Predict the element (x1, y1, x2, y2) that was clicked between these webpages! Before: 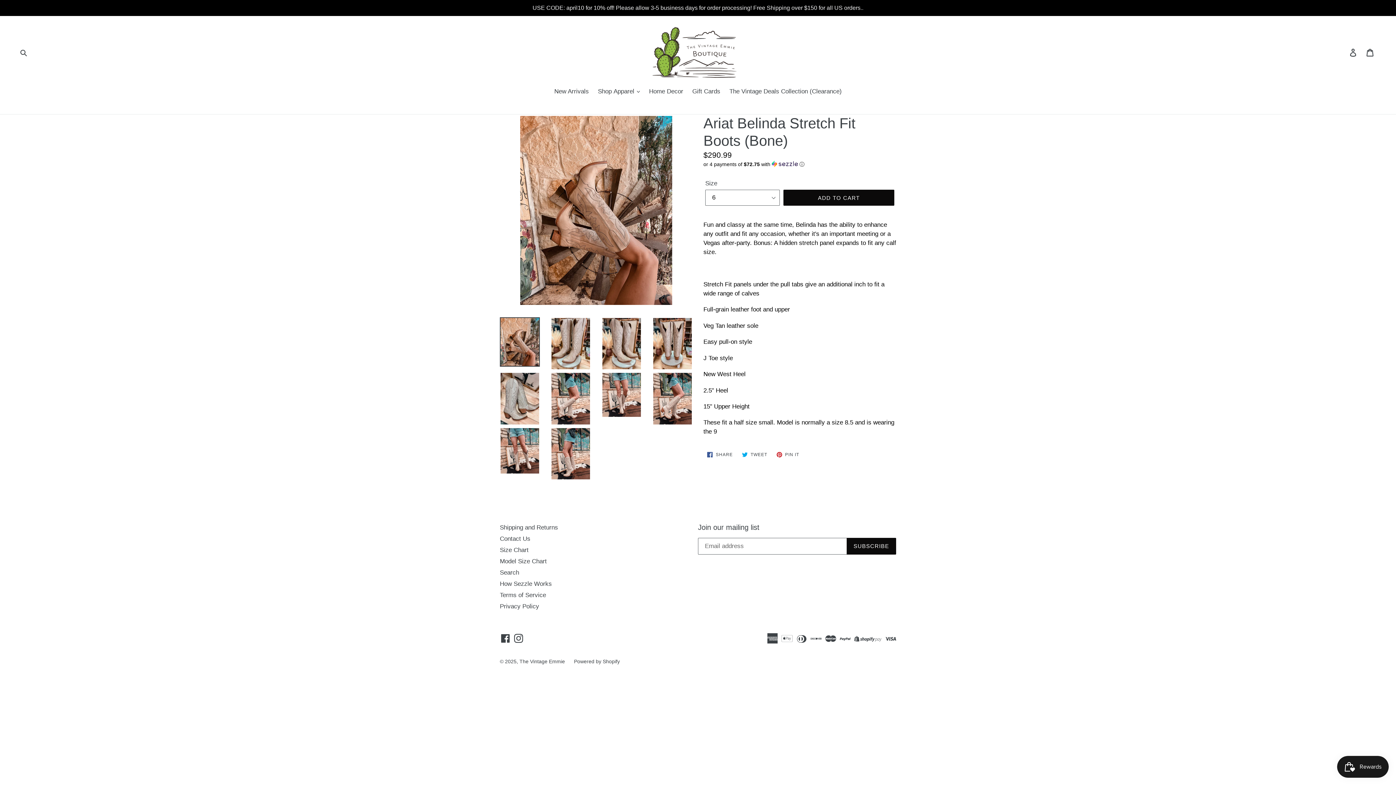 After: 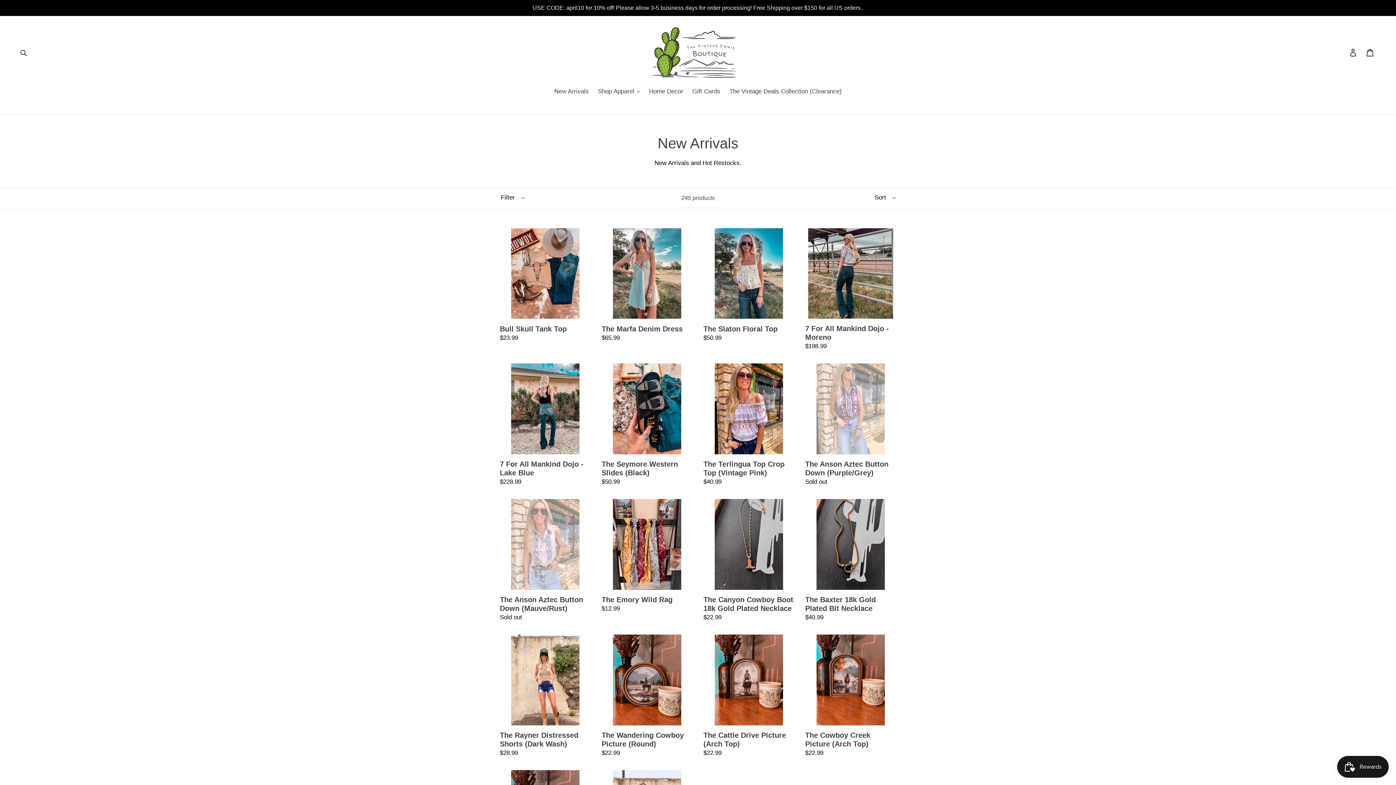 Action: label: New Arrivals bbox: (550, 86, 592, 97)